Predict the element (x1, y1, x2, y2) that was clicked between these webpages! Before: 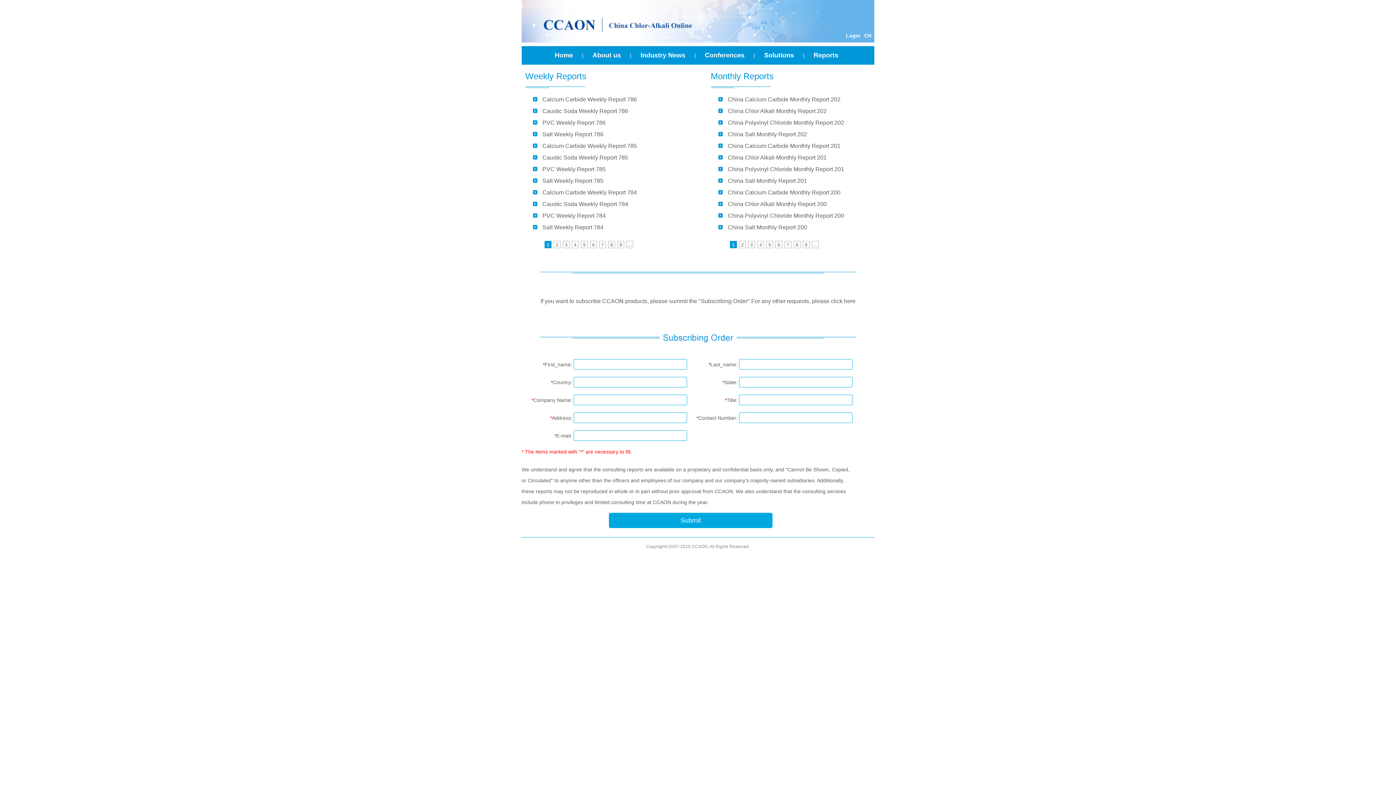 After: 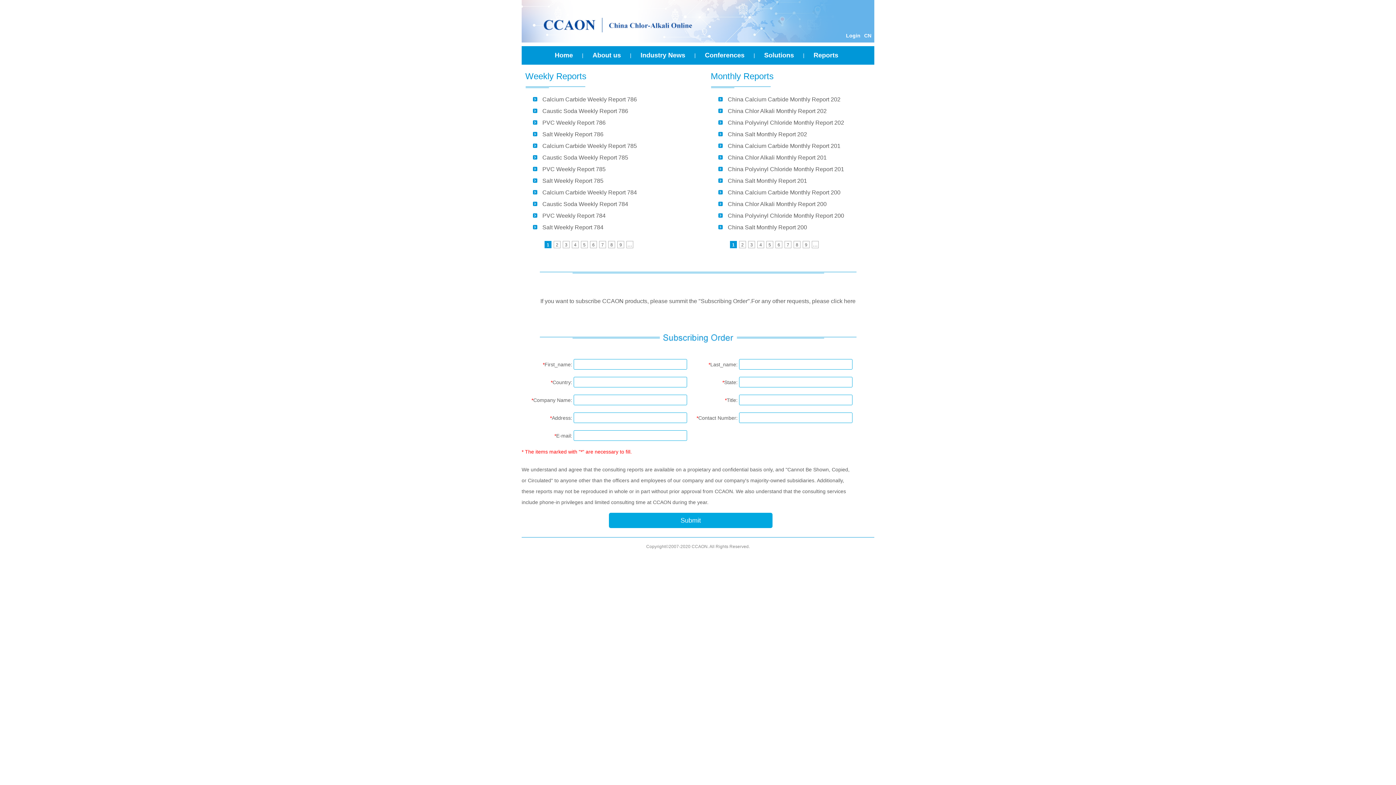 Action: label: CN bbox: (864, 32, 871, 38)